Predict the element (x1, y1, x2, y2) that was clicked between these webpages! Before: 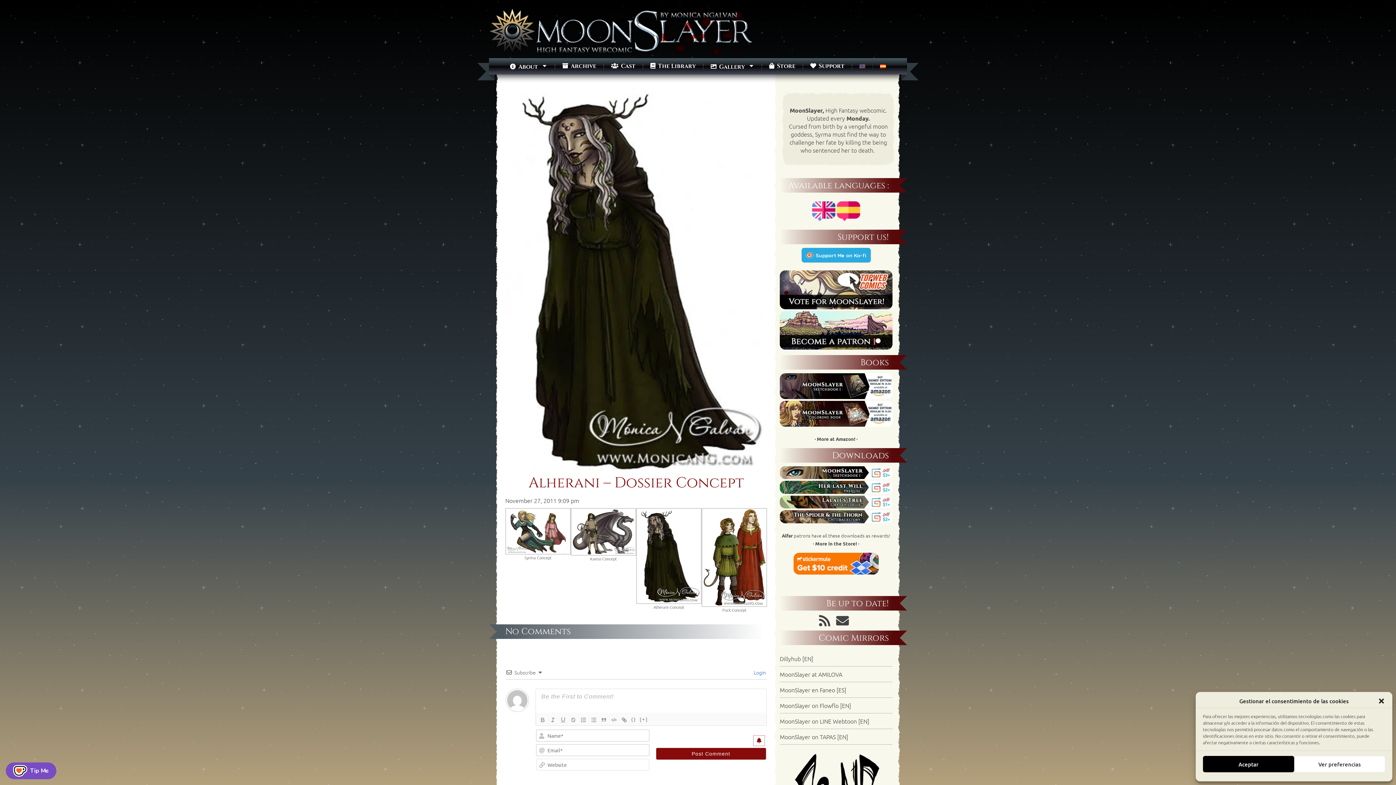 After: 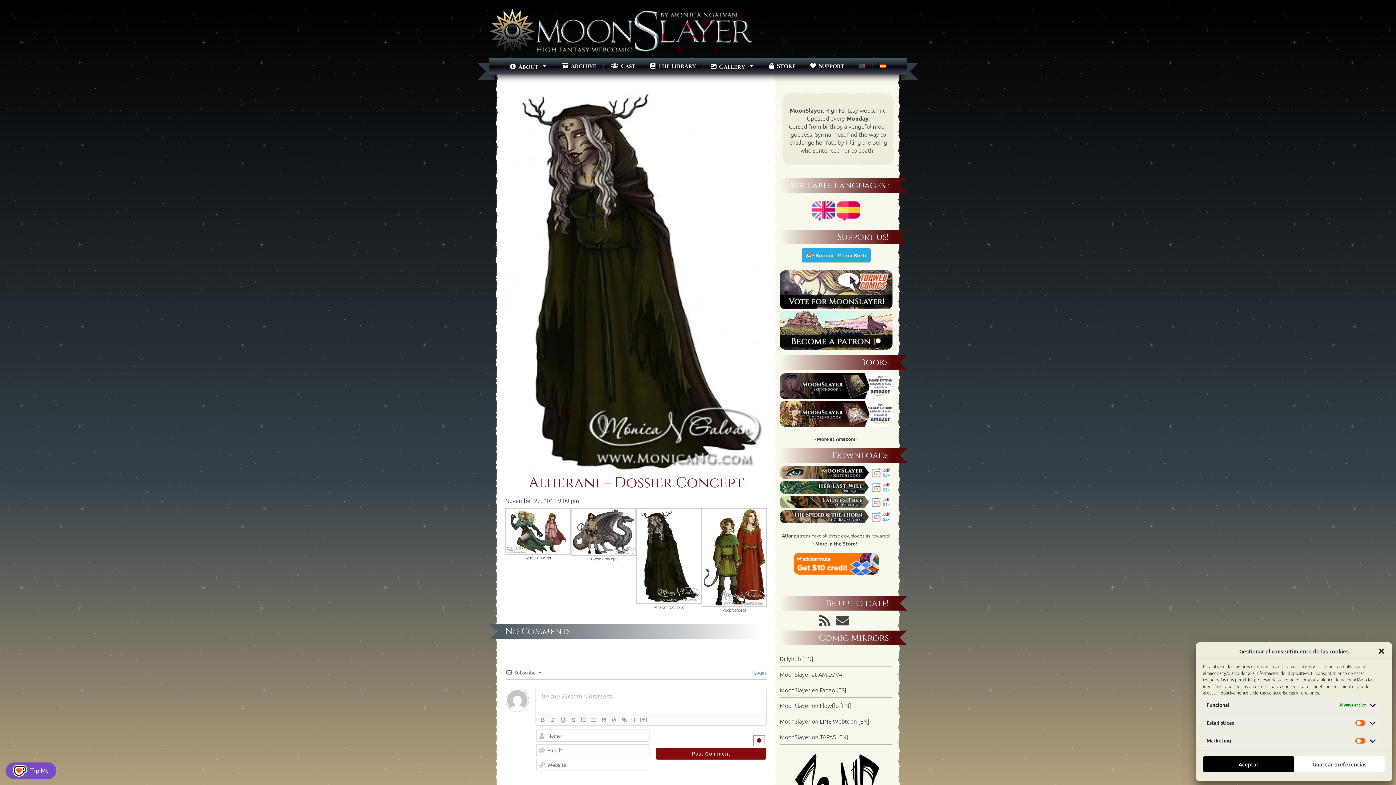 Action: label: Ver preferencias bbox: (1294, 756, 1385, 772)